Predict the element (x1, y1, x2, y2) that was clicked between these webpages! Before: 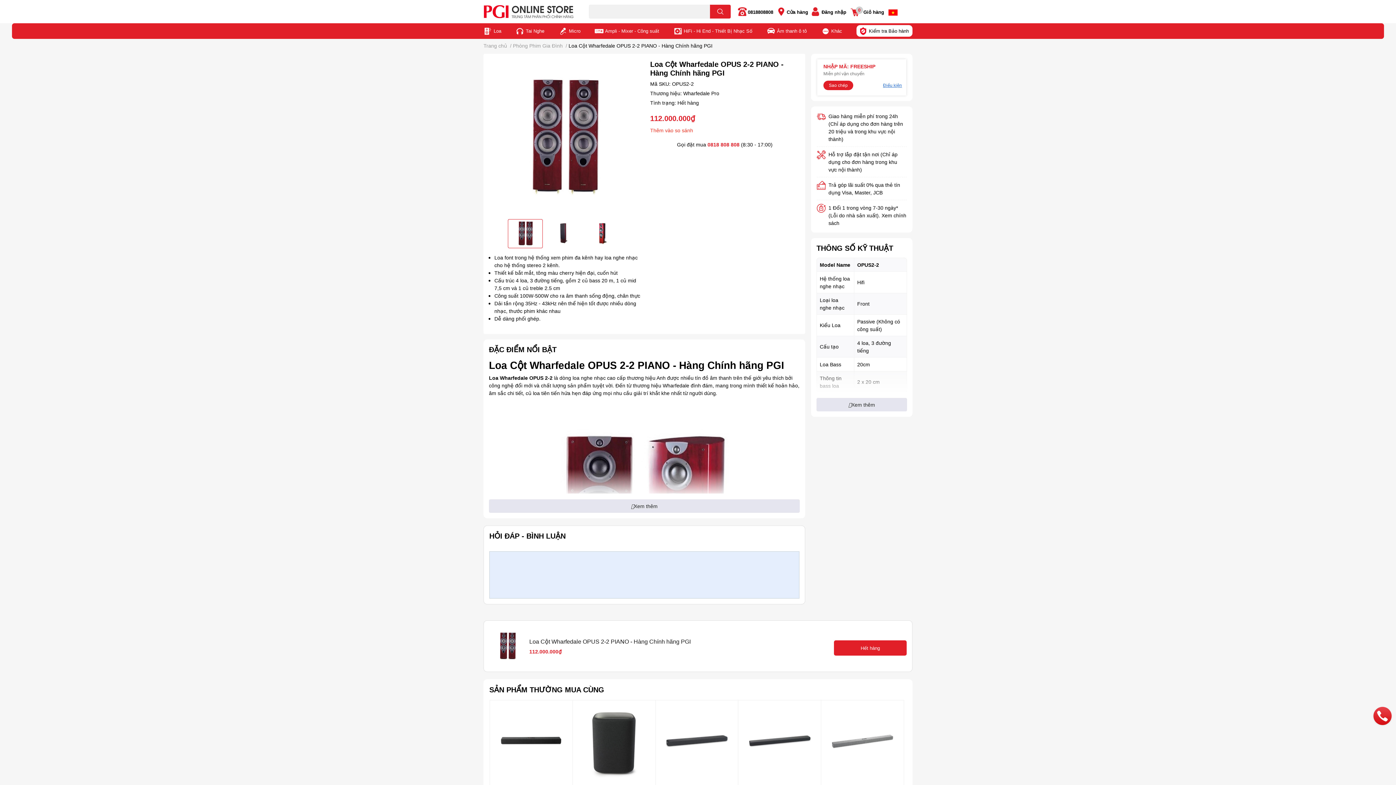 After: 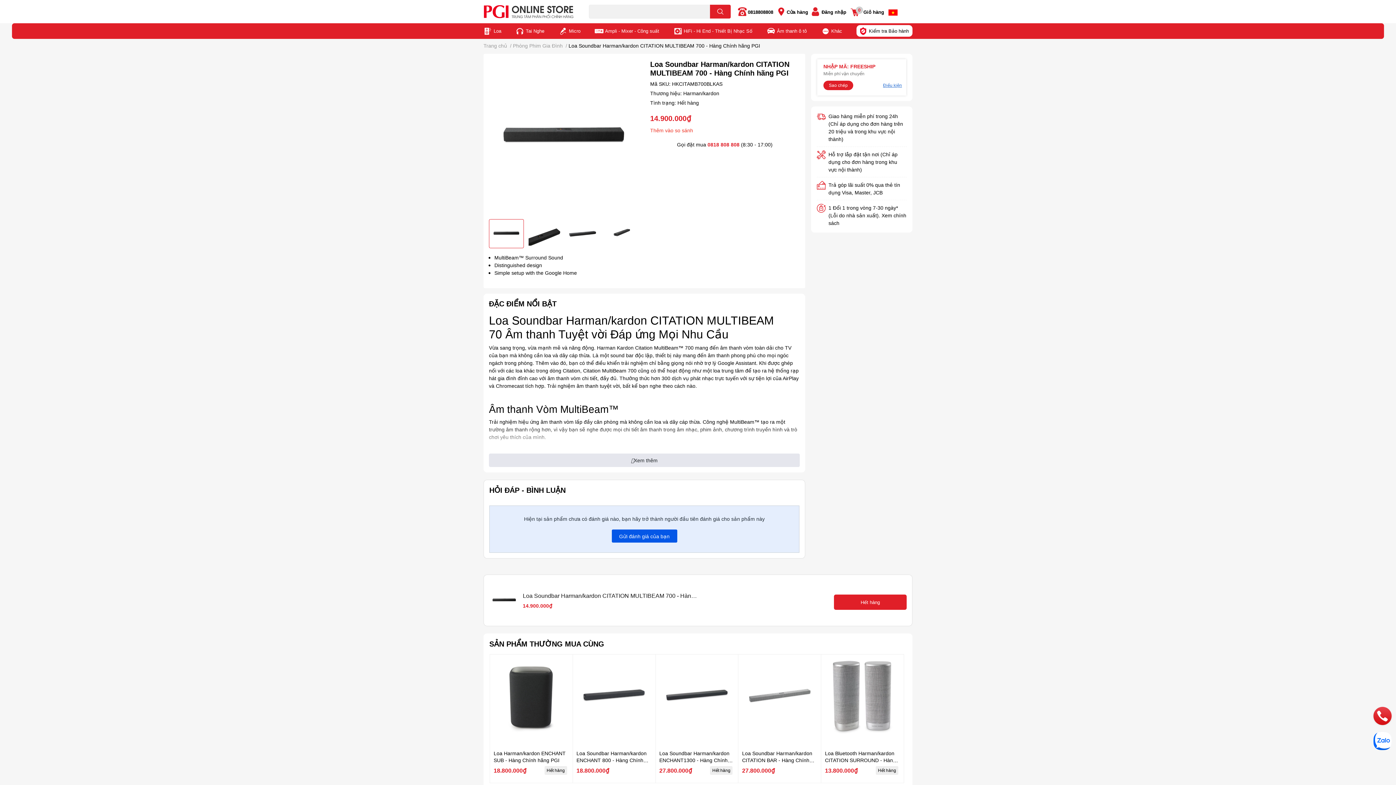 Action: bbox: (493, 656, 569, 732)